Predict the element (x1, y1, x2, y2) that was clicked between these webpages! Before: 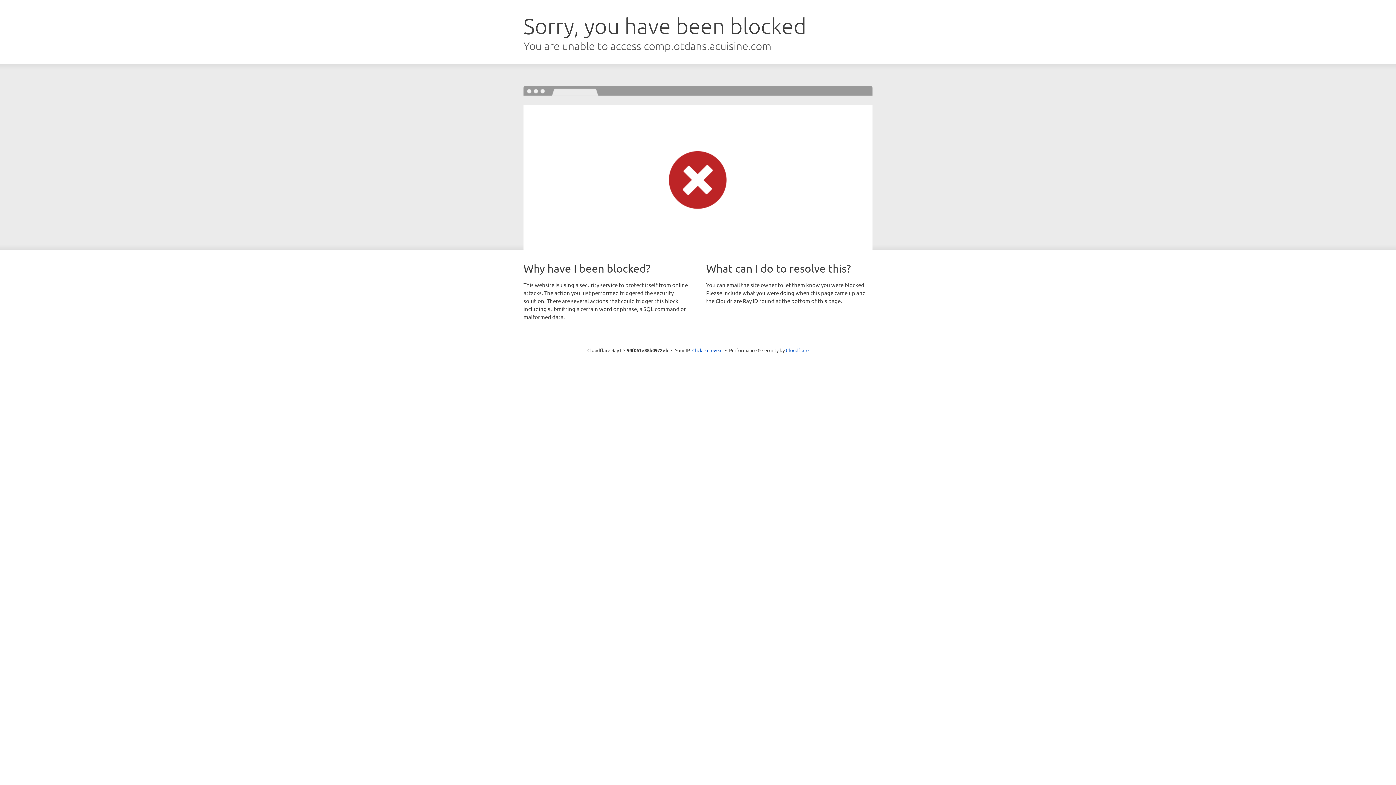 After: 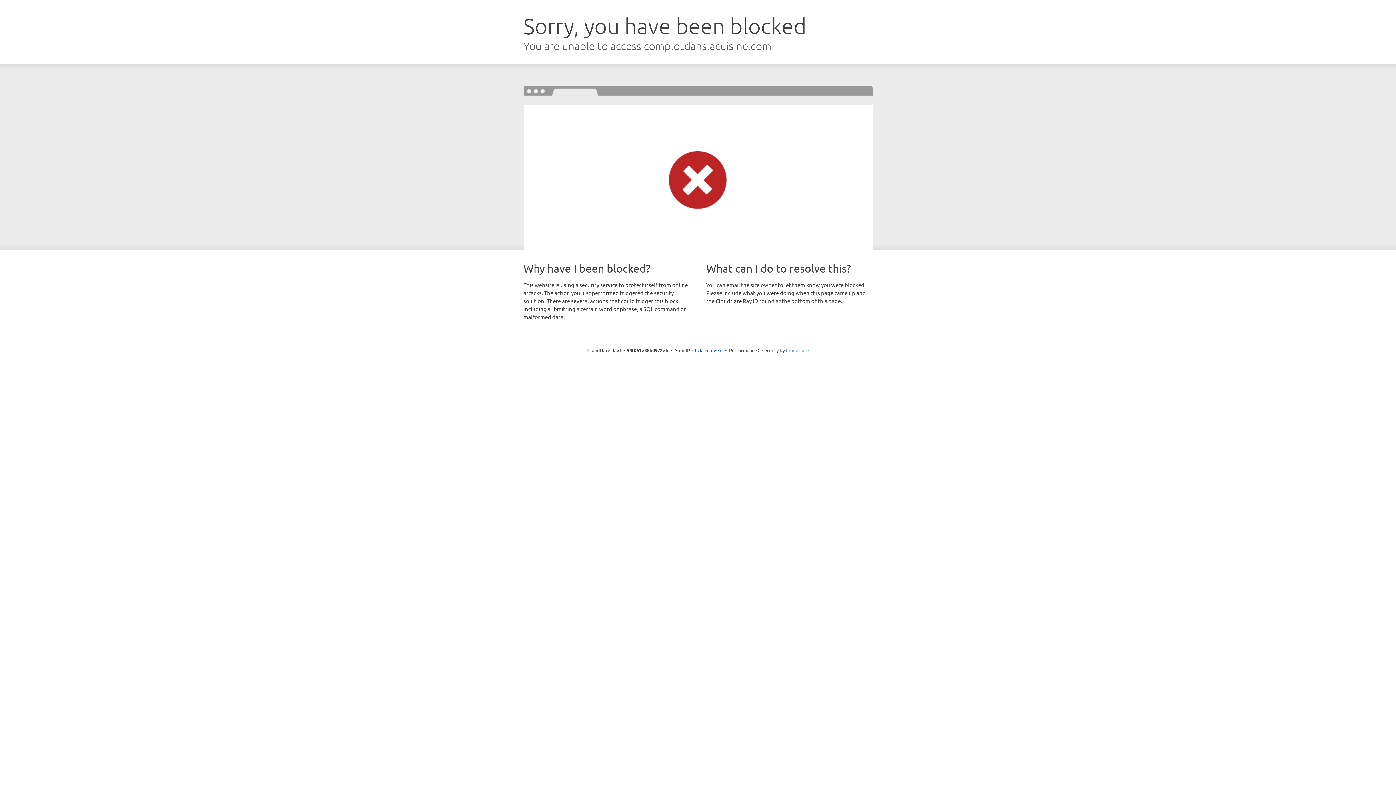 Action: bbox: (786, 347, 808, 353) label: Cloudflare